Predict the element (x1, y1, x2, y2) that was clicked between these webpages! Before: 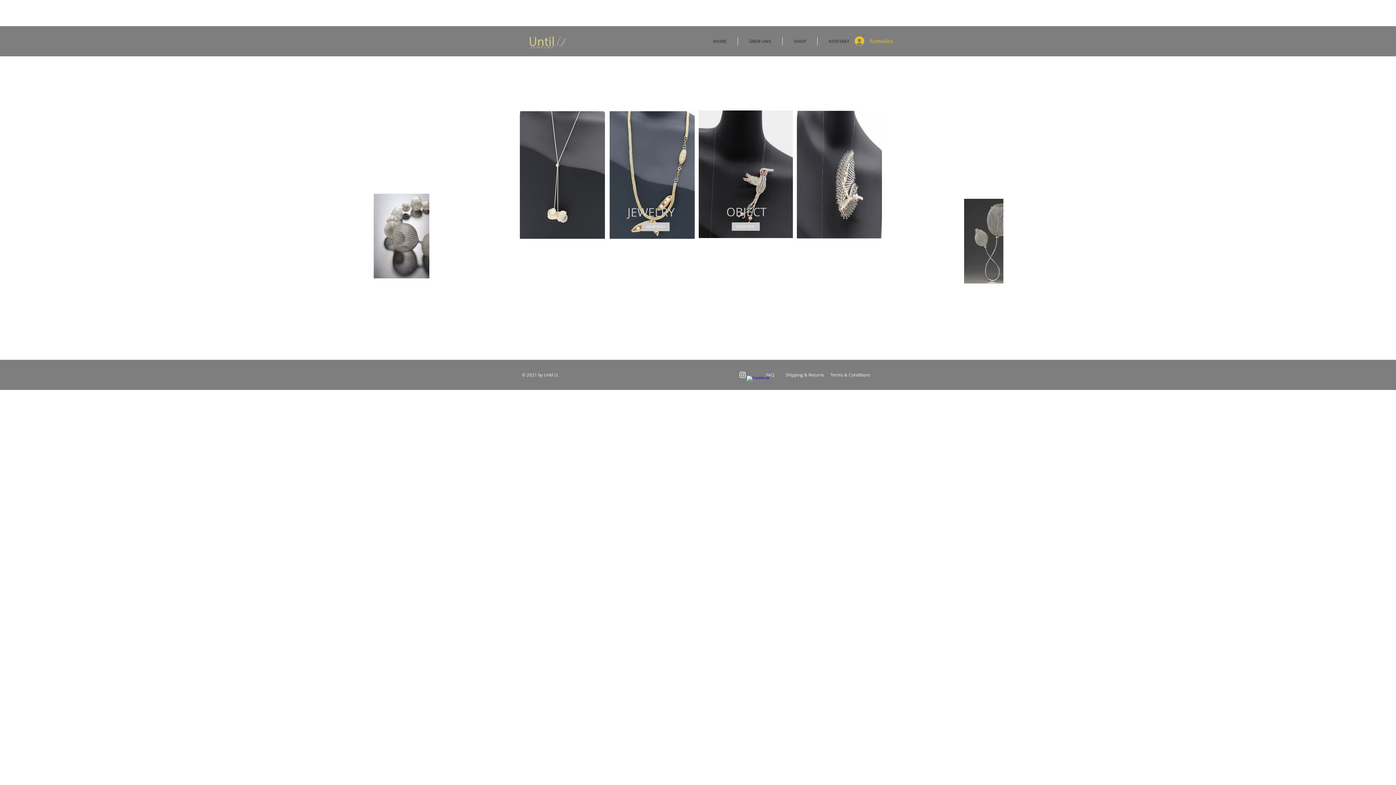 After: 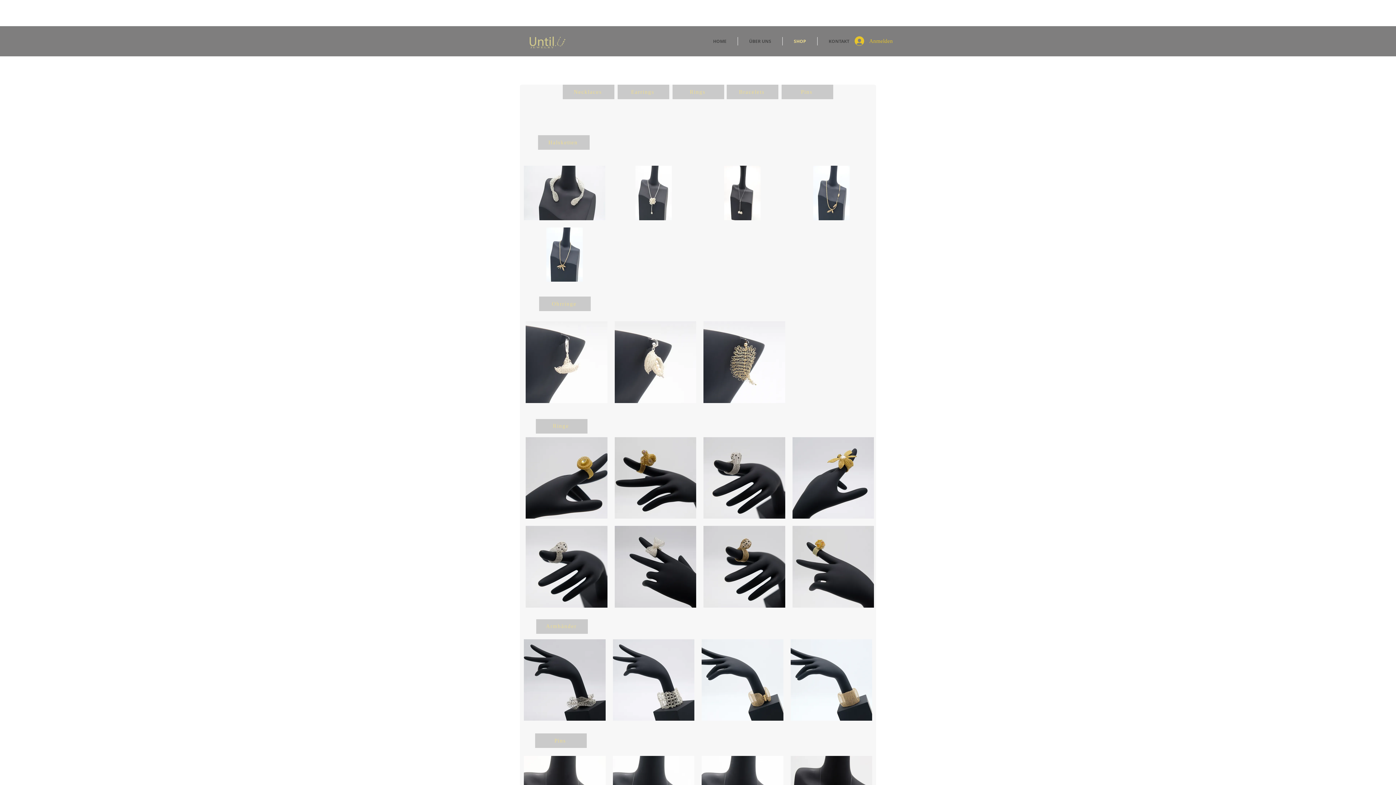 Action: label: SHOP NOW bbox: (641, 222, 669, 231)